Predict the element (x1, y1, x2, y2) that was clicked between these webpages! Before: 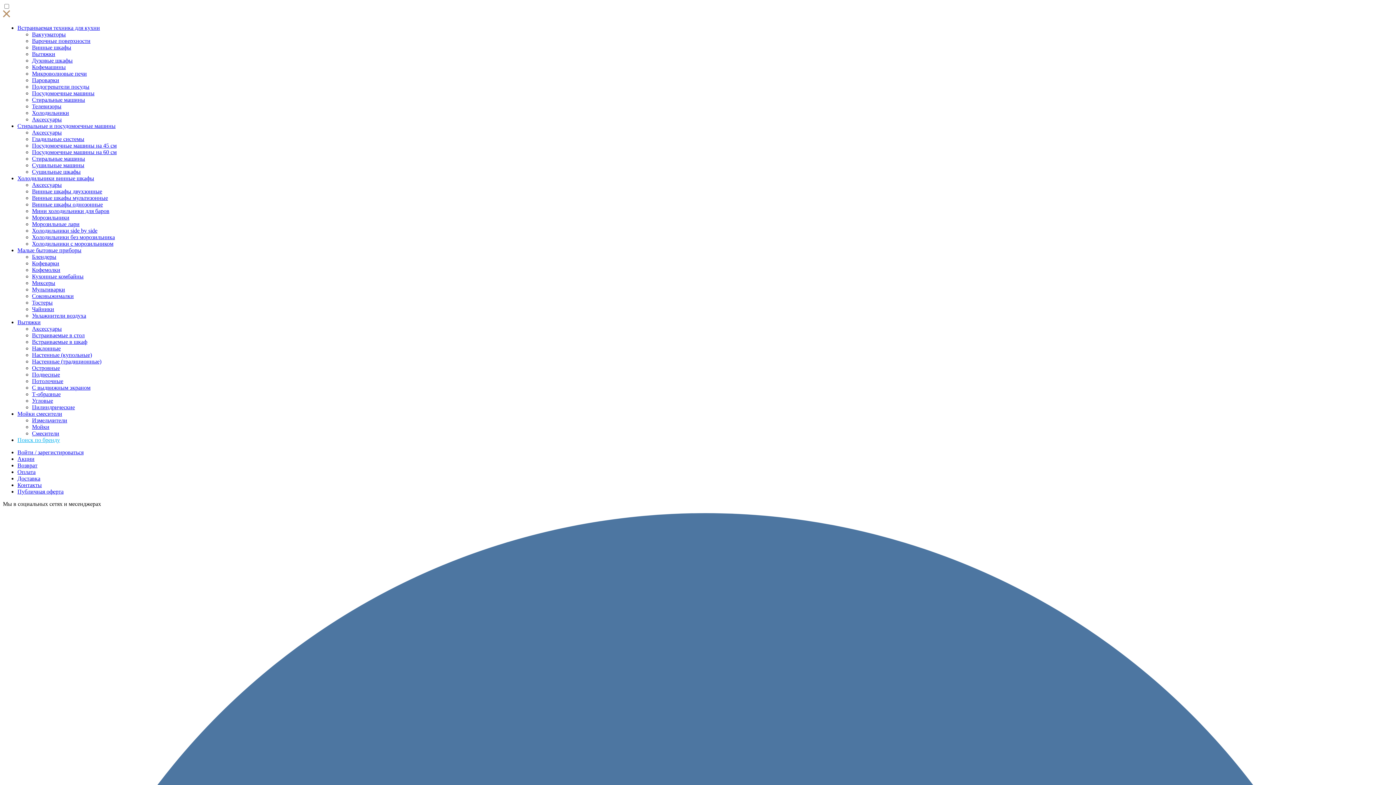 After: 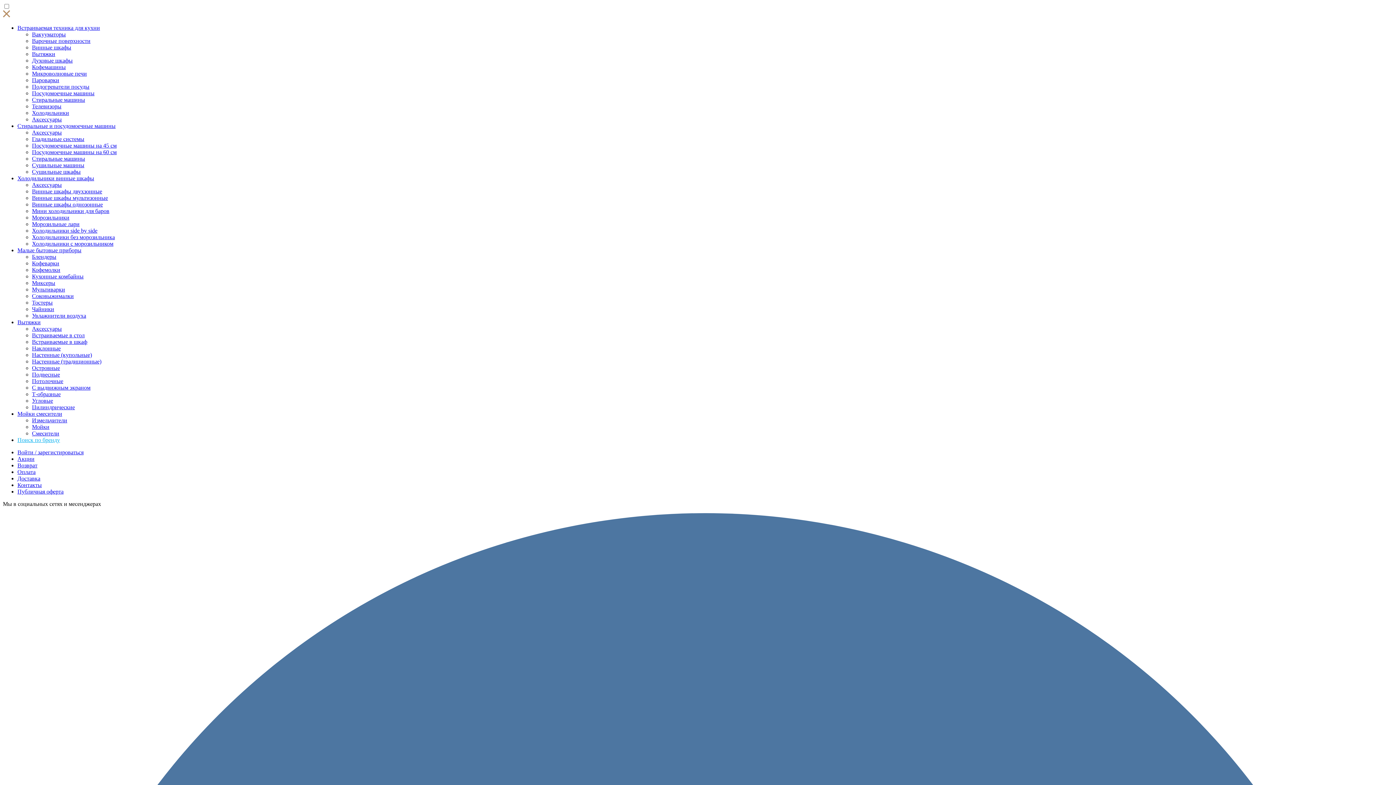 Action: bbox: (32, 221, 79, 227) label: Морозильные лари